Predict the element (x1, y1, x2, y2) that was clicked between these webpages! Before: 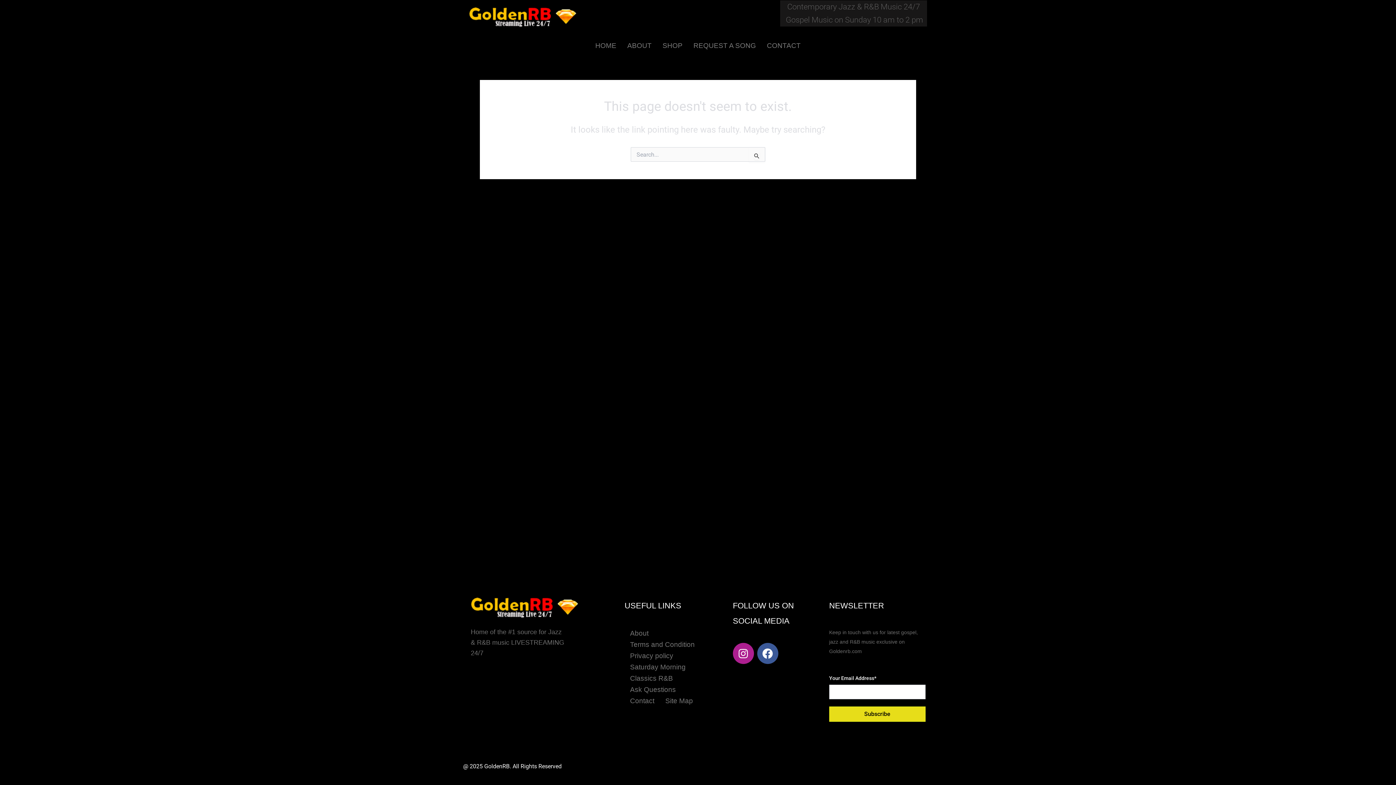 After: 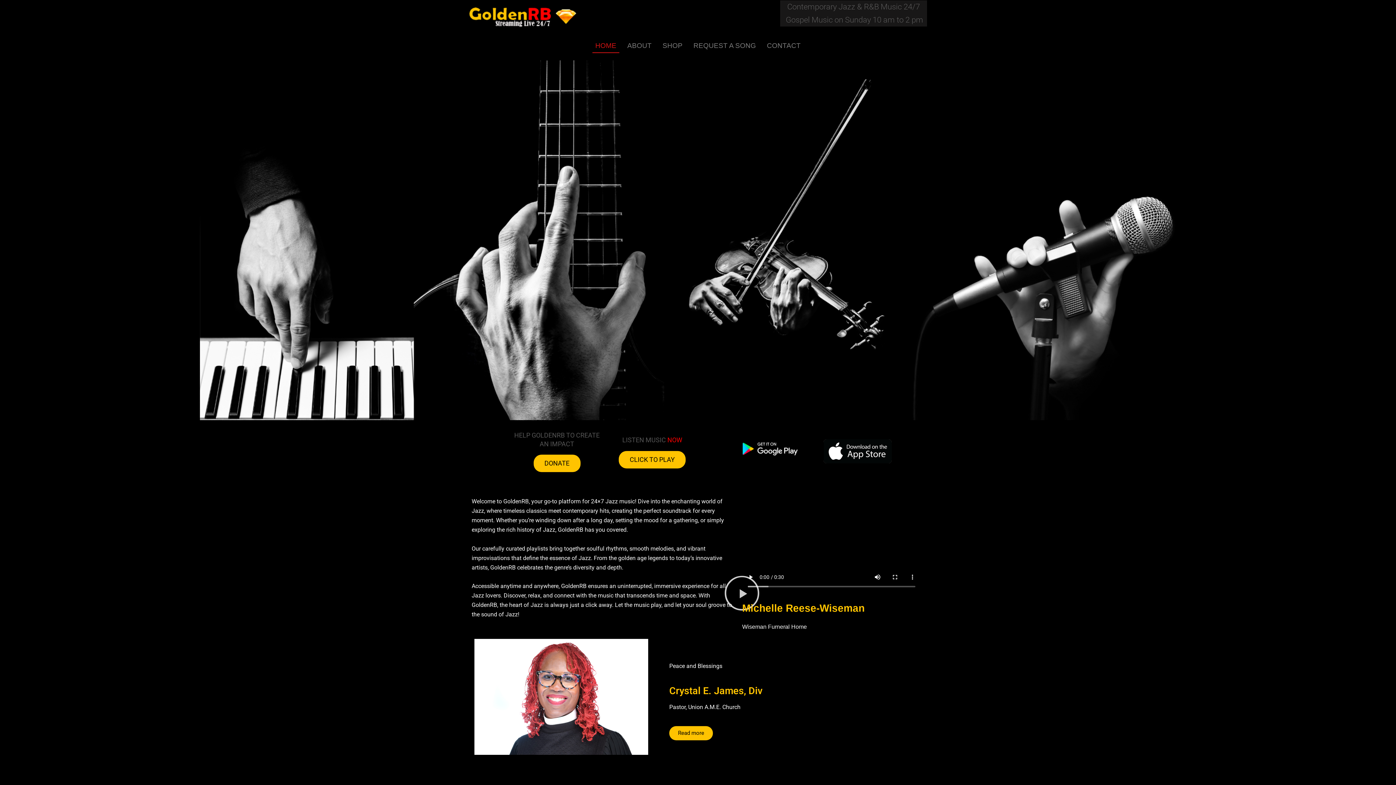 Action: bbox: (469, 7, 576, 27)